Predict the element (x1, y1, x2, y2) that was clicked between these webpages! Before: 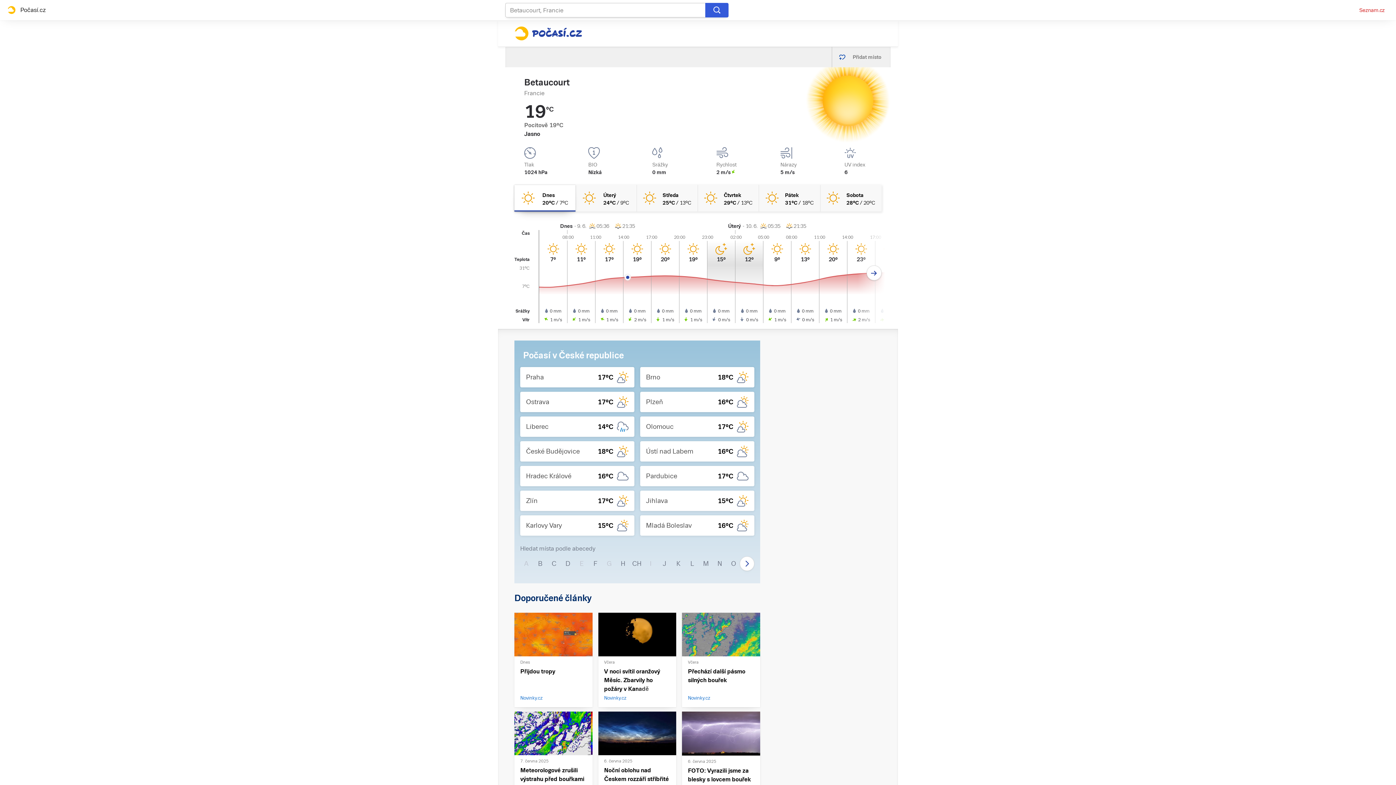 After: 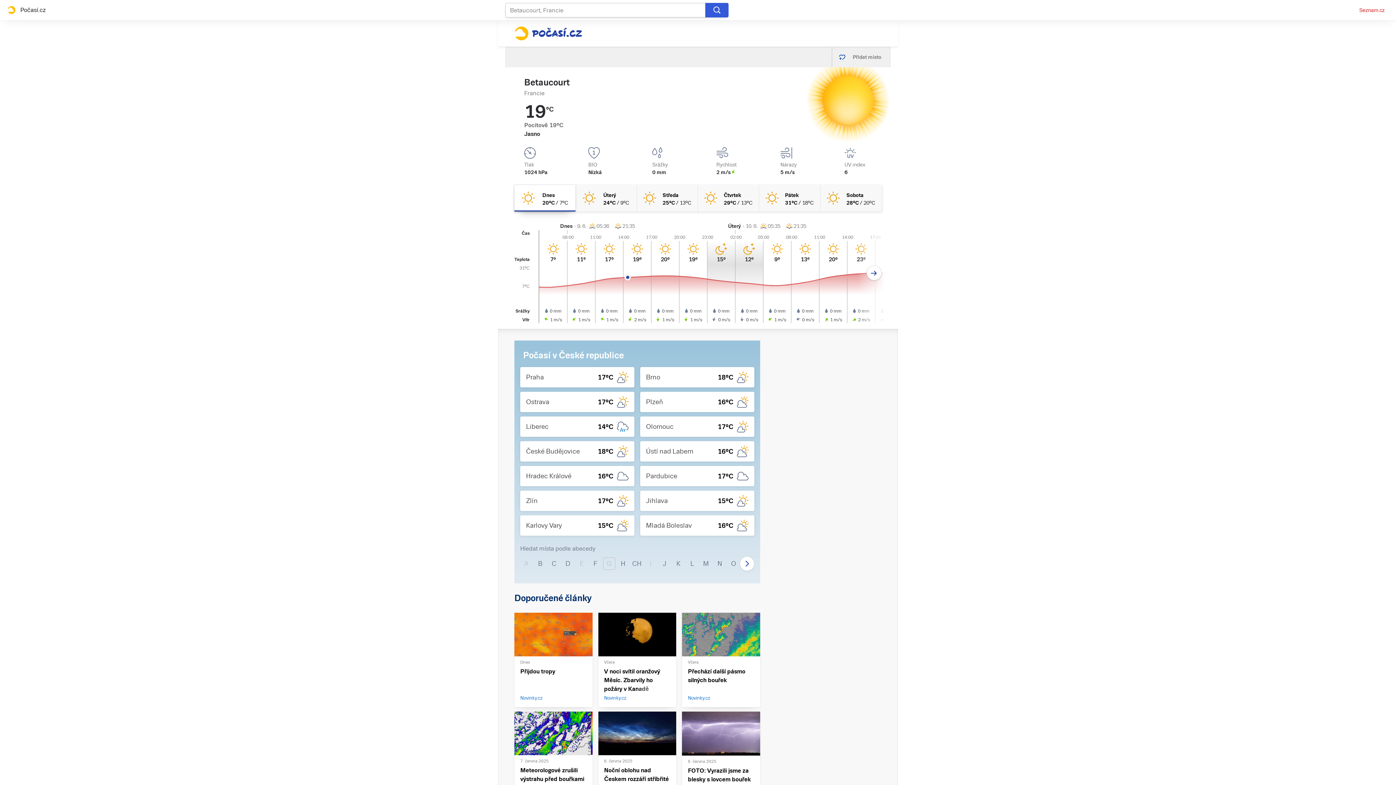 Action: bbox: (603, 557, 615, 570) label: G